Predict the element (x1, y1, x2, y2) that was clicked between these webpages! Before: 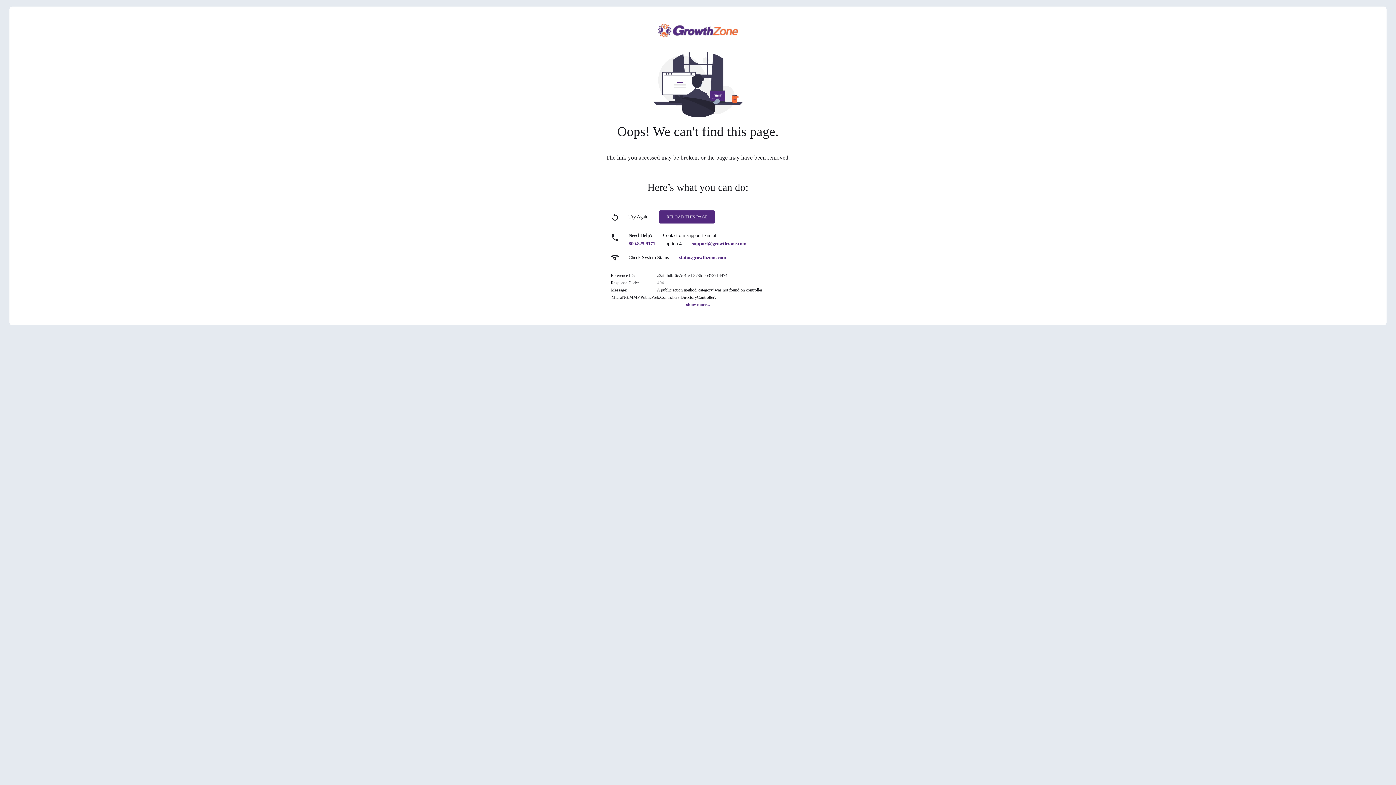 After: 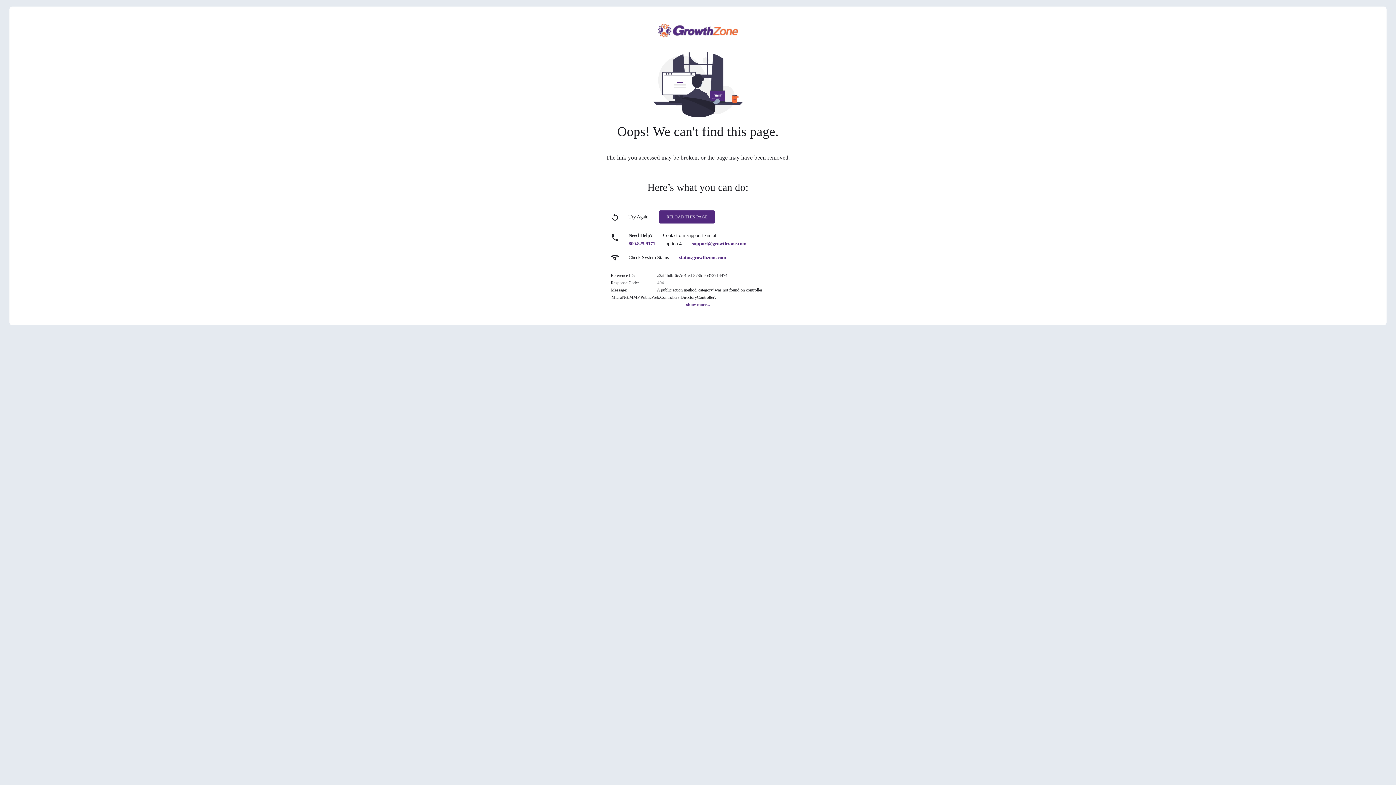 Action: bbox: (628, 241, 655, 246) label: 800.825.9171